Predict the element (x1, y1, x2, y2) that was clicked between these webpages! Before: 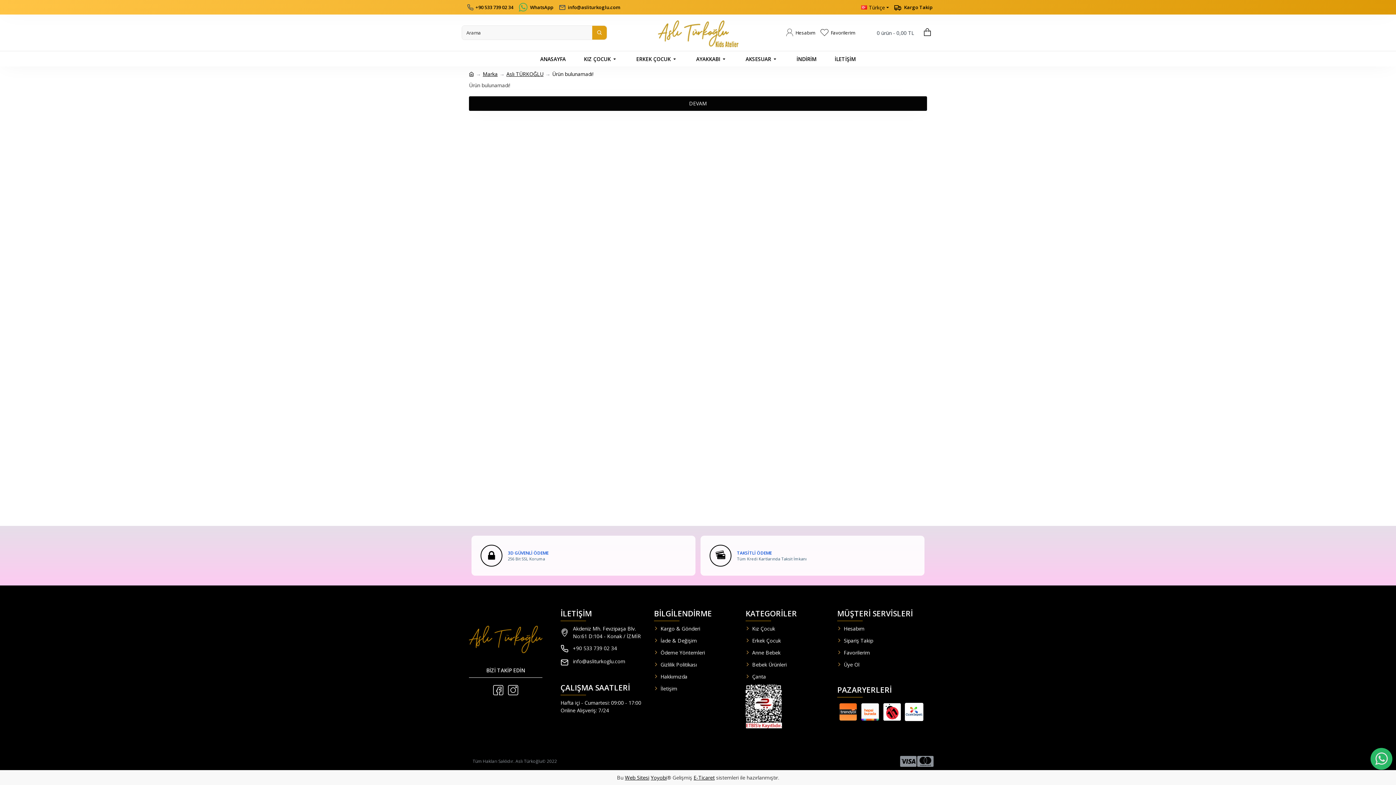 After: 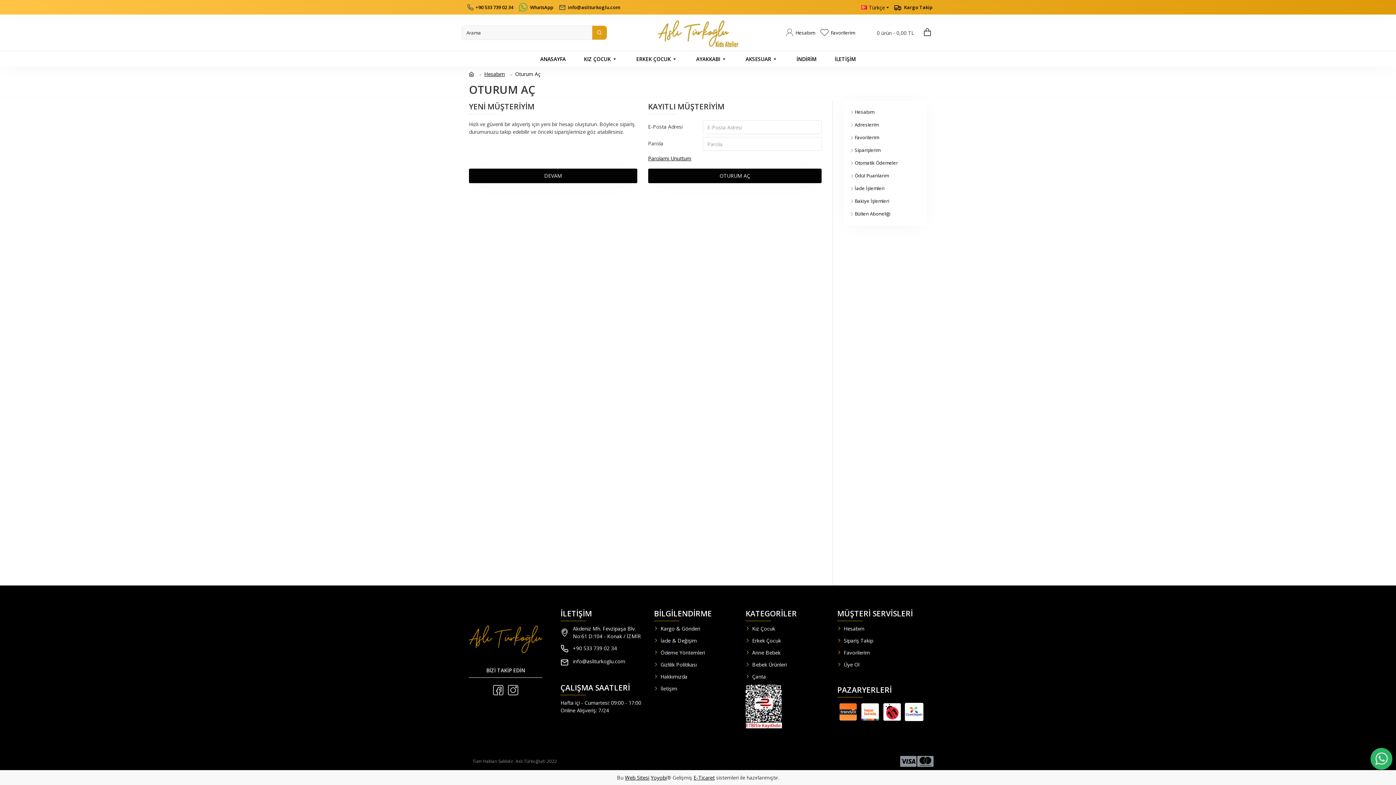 Action: label: Favorilerim bbox: (837, 648, 870, 660)